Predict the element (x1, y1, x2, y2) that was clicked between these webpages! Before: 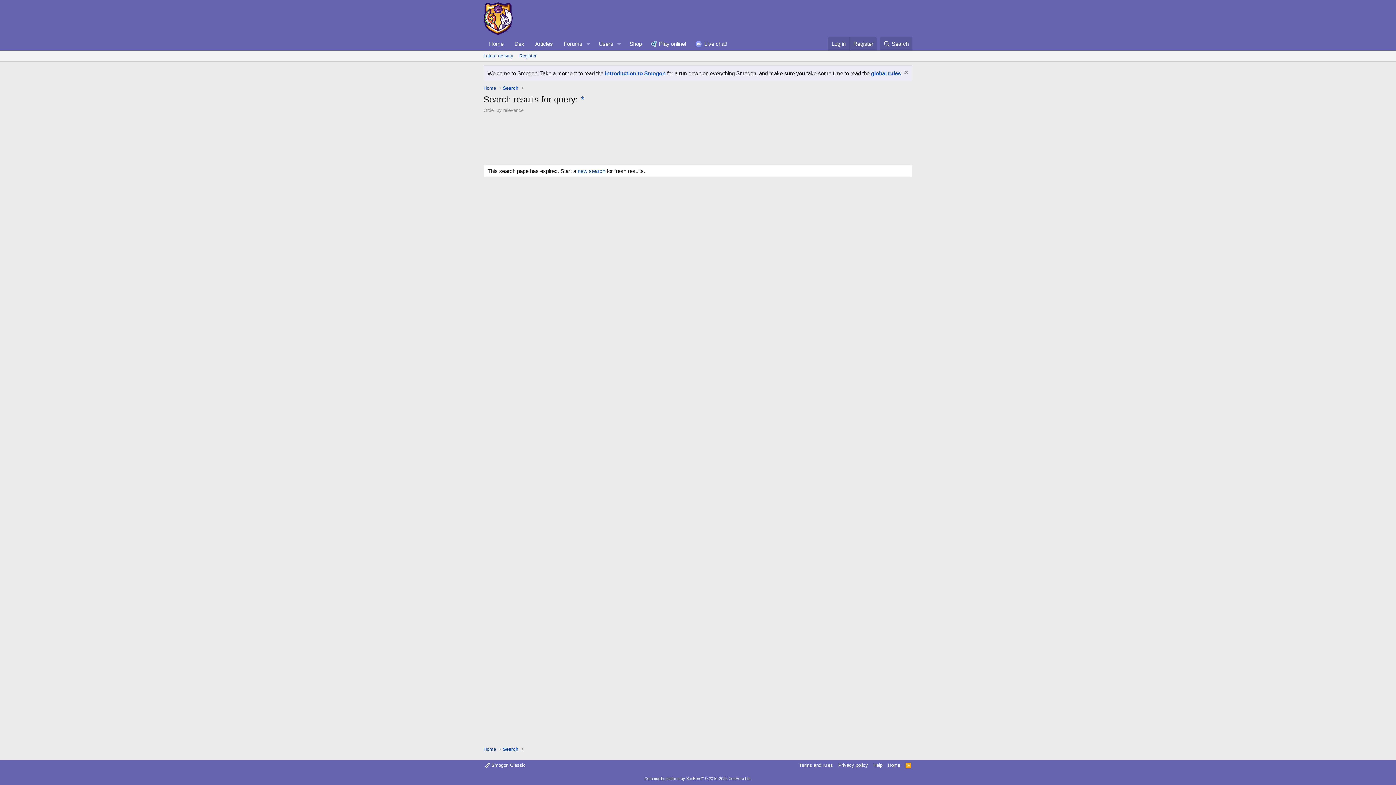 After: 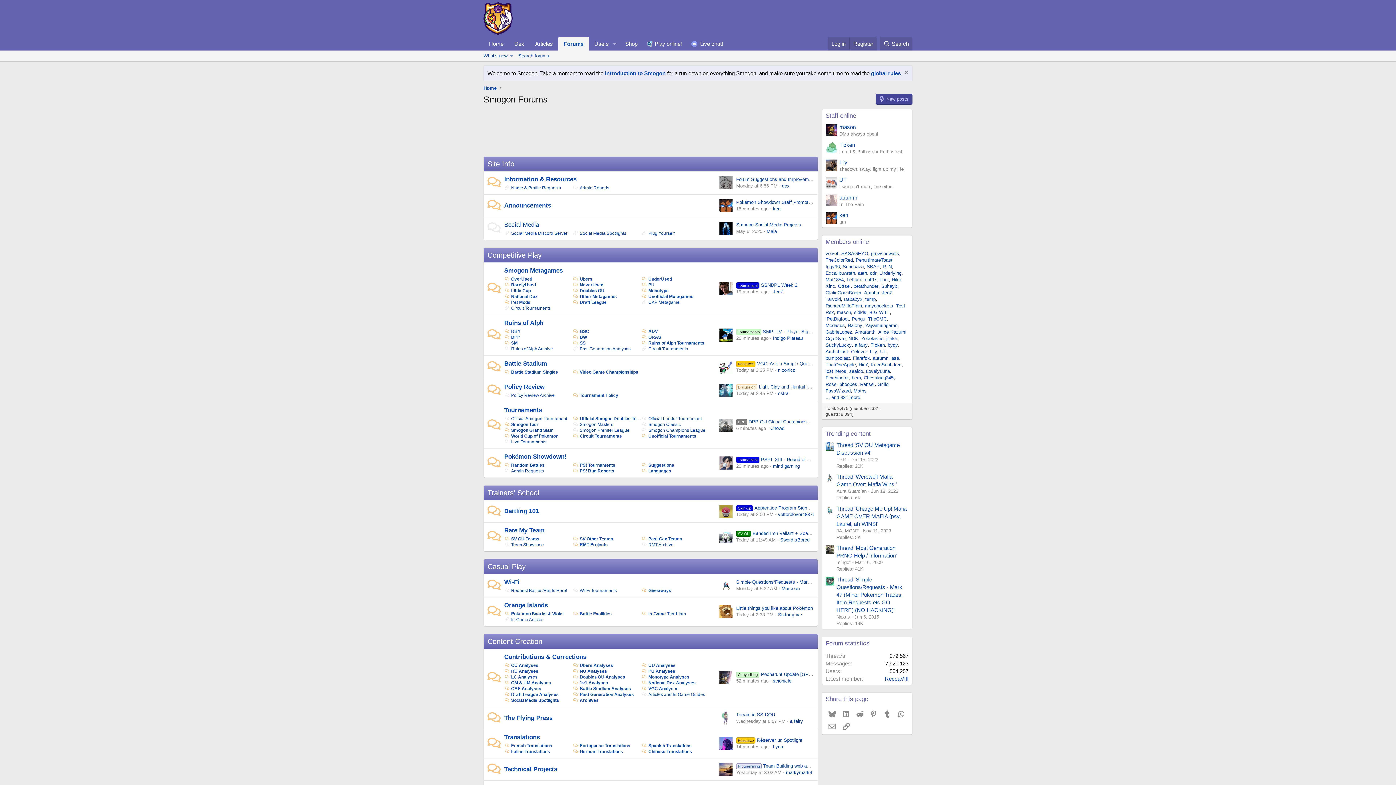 Action: bbox: (558, 37, 583, 50) label: Forums